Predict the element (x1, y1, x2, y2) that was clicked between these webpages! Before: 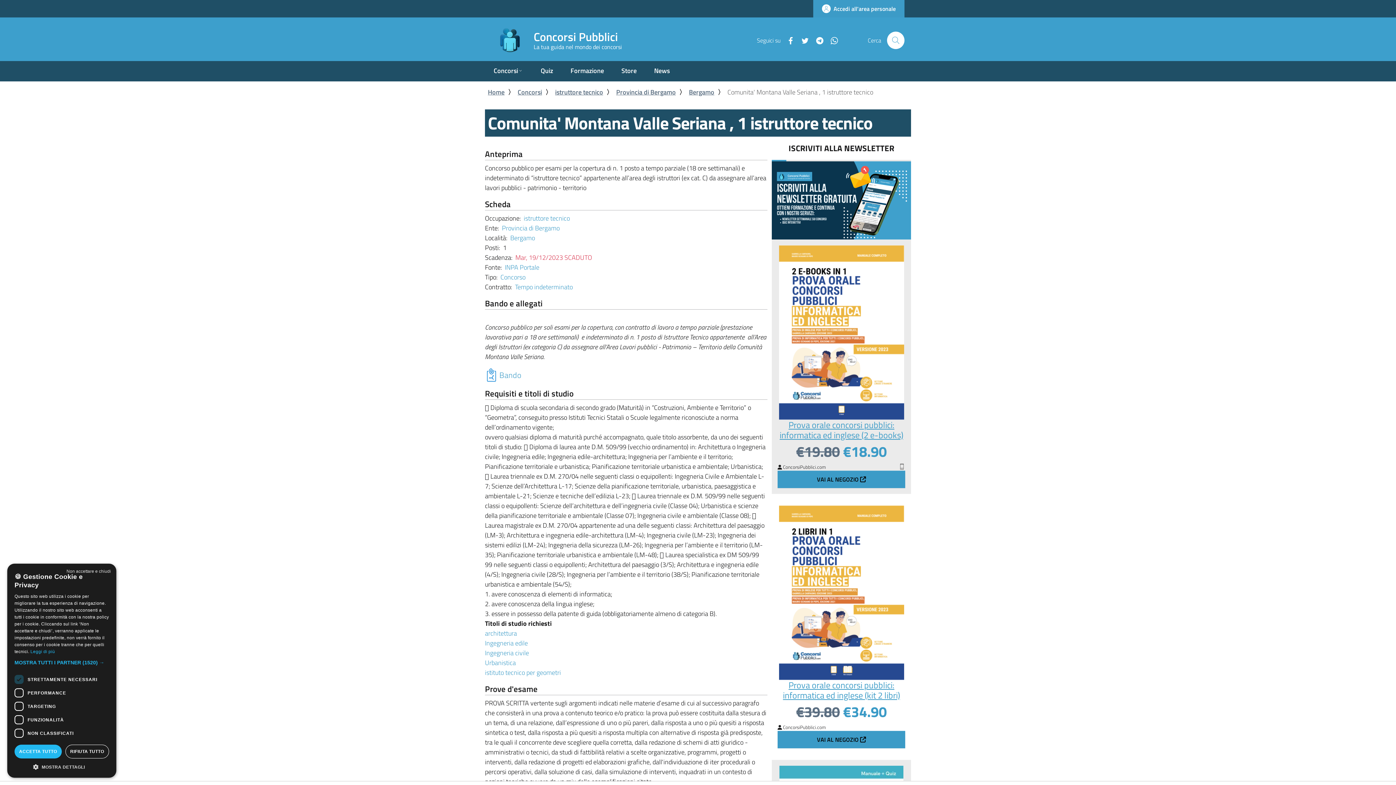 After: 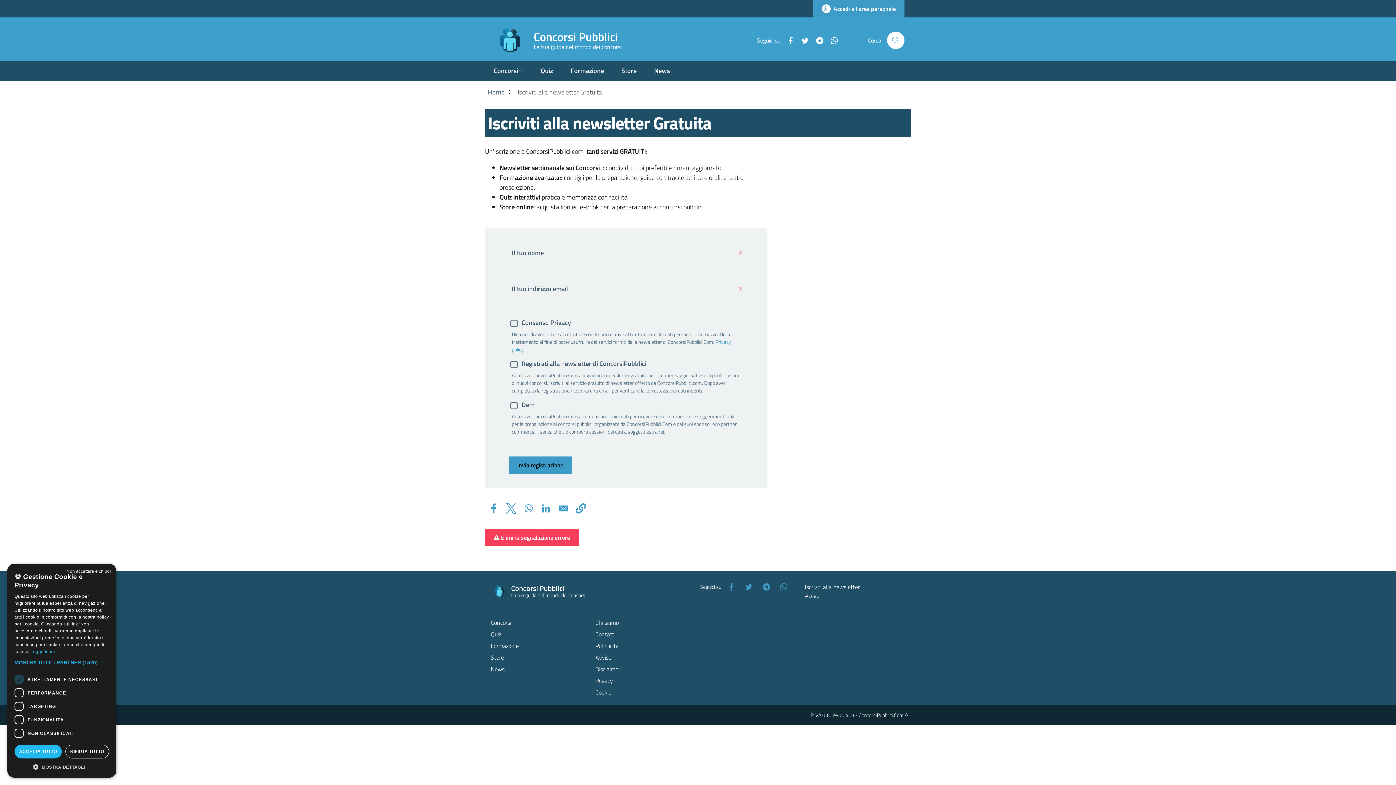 Action: bbox: (772, 194, 911, 204)